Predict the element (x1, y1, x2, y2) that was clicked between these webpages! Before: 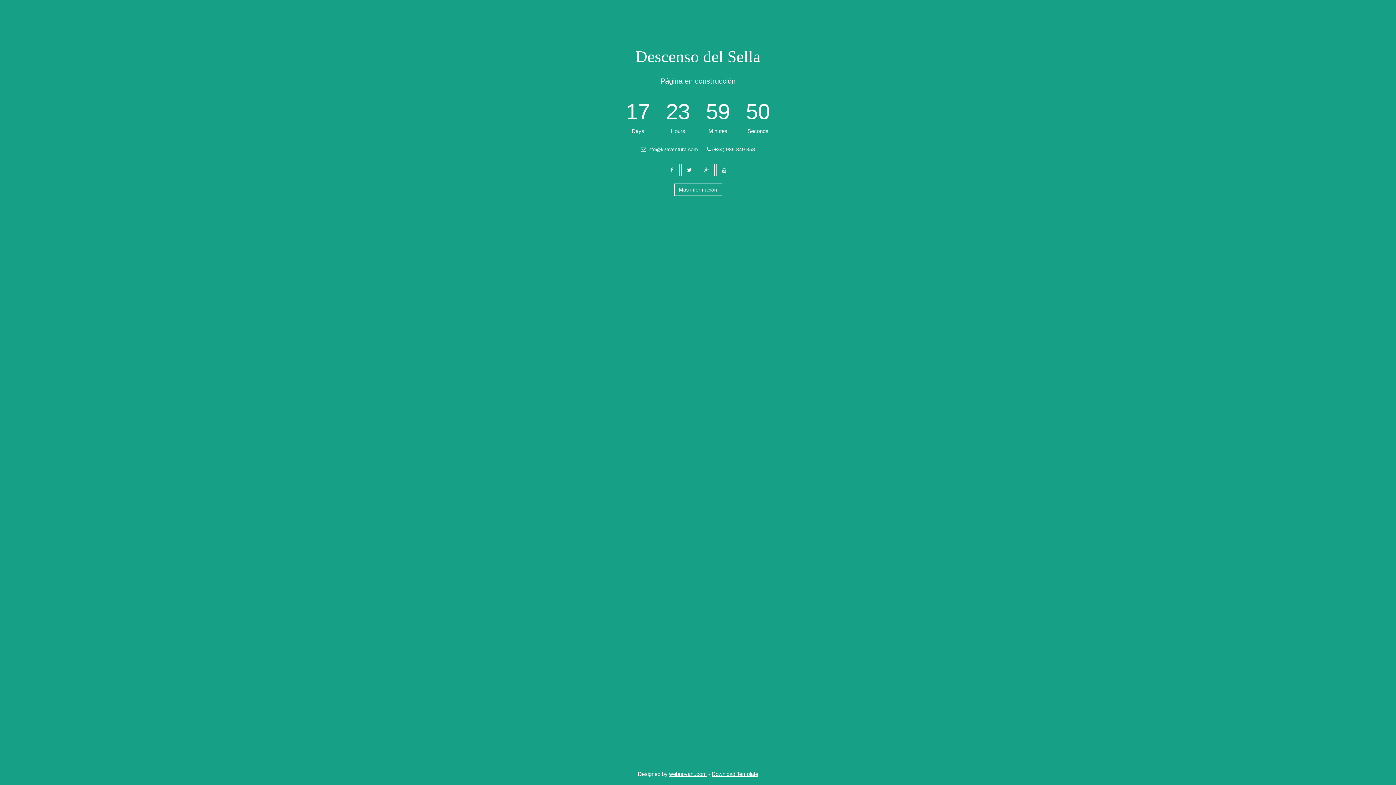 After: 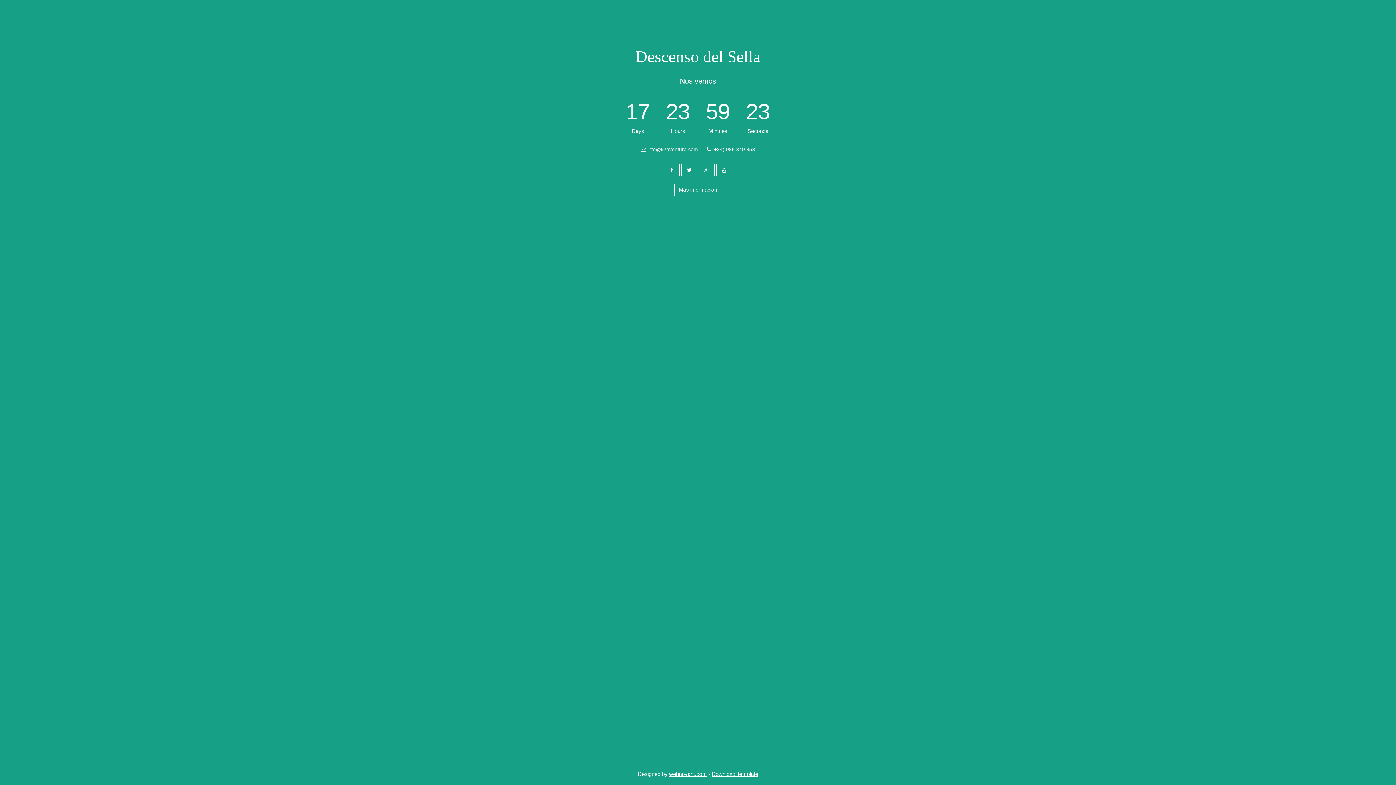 Action: bbox: (641, 146, 698, 152) label:  info@k2aventura.com